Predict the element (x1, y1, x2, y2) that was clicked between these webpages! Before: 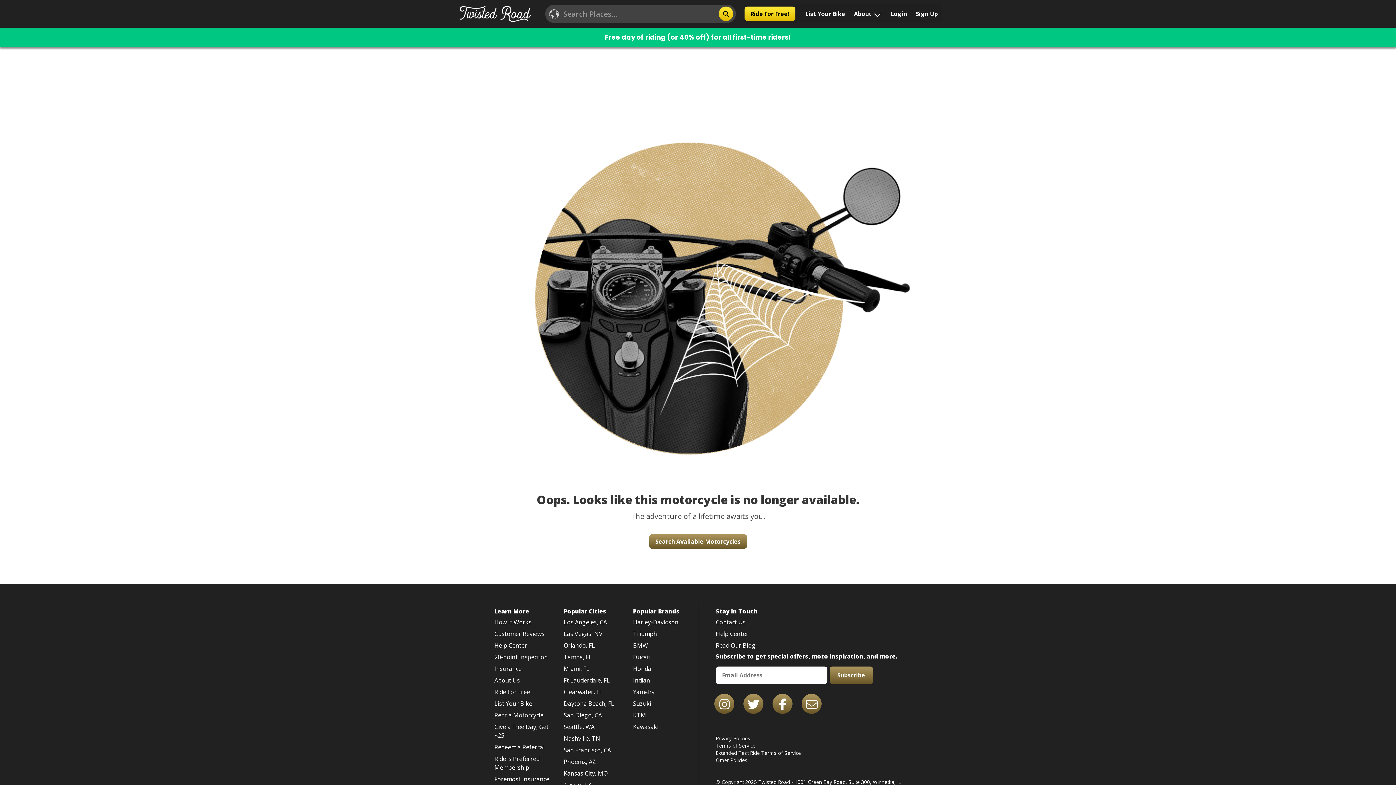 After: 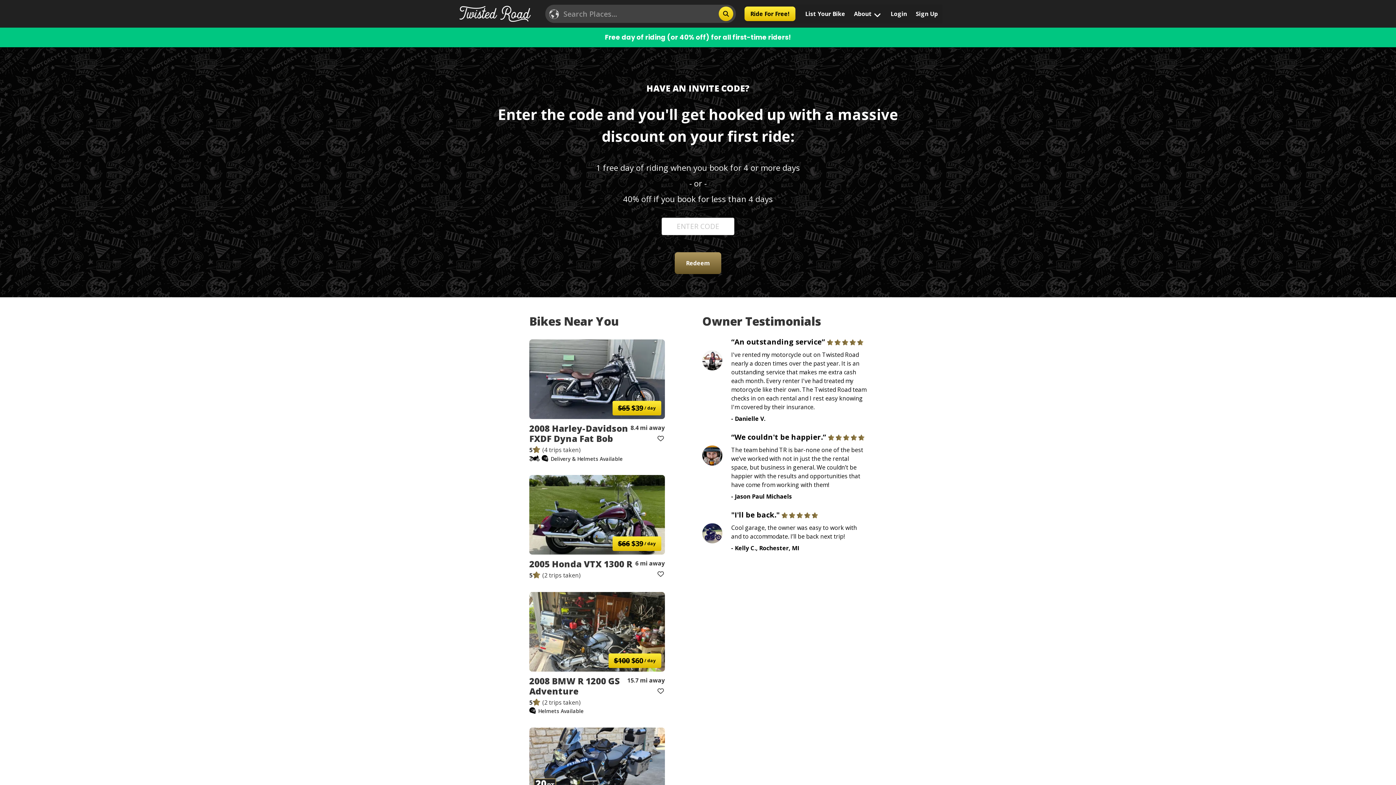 Action: label: Redeem a Referral bbox: (494, 742, 555, 752)